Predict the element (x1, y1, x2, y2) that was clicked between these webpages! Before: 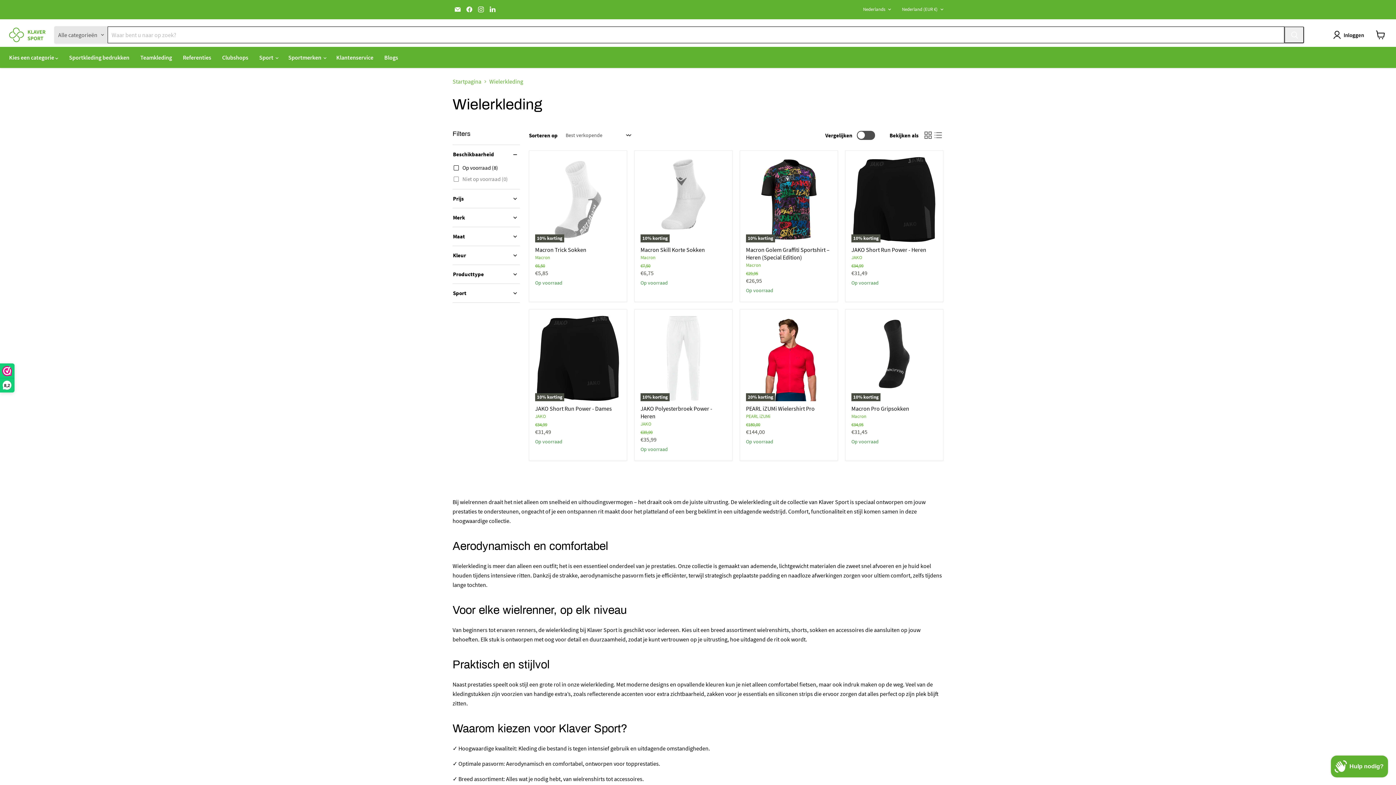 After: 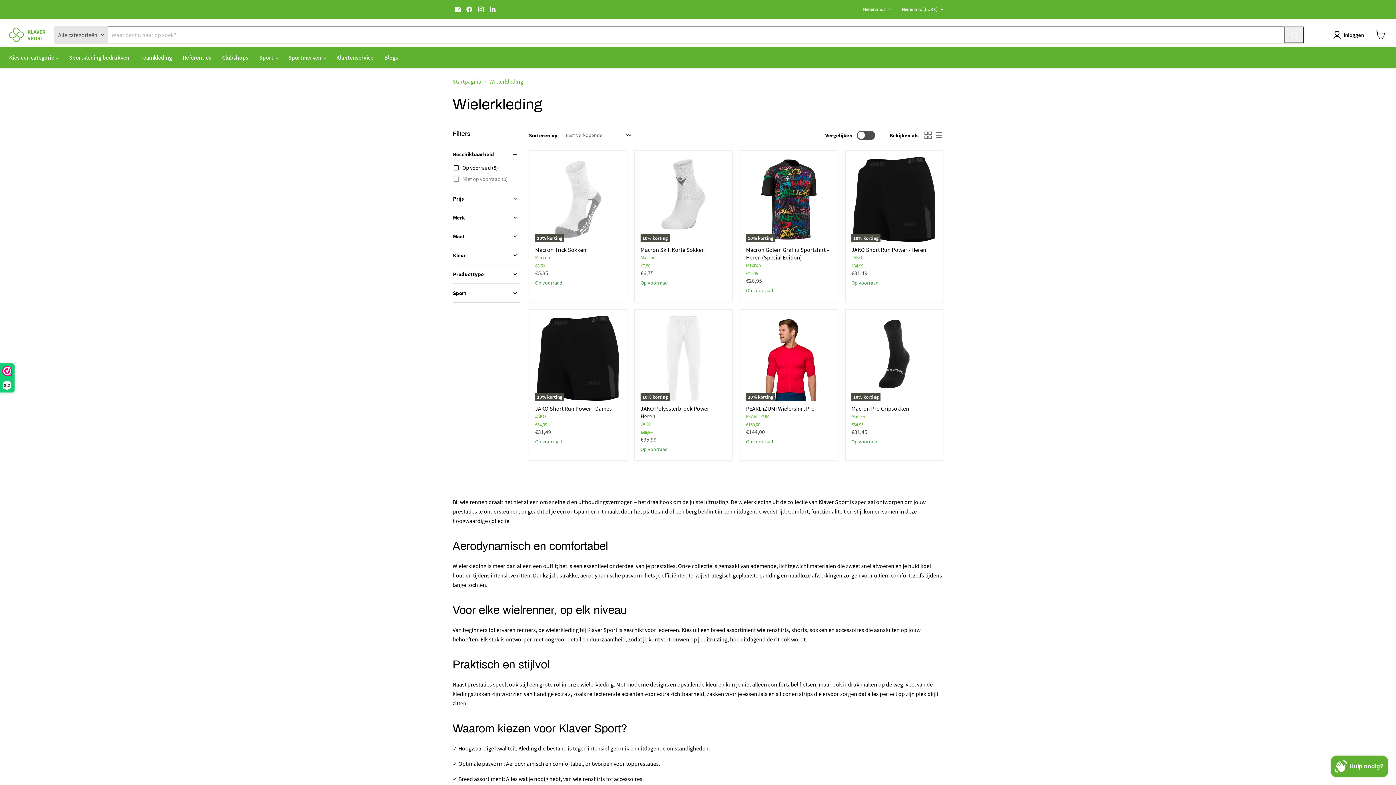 Action: bbox: (452, 174, 509, 183) label: Niet op voorraad (0)